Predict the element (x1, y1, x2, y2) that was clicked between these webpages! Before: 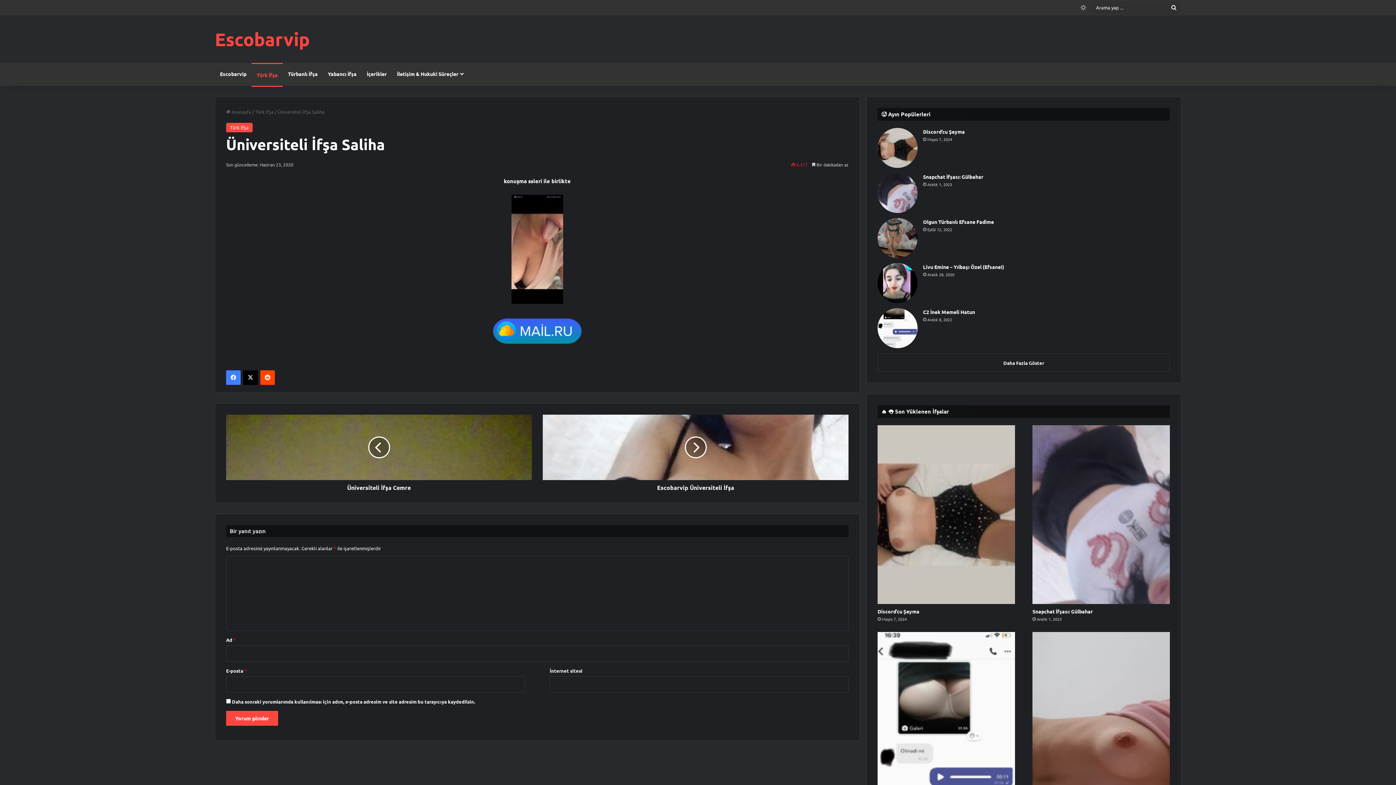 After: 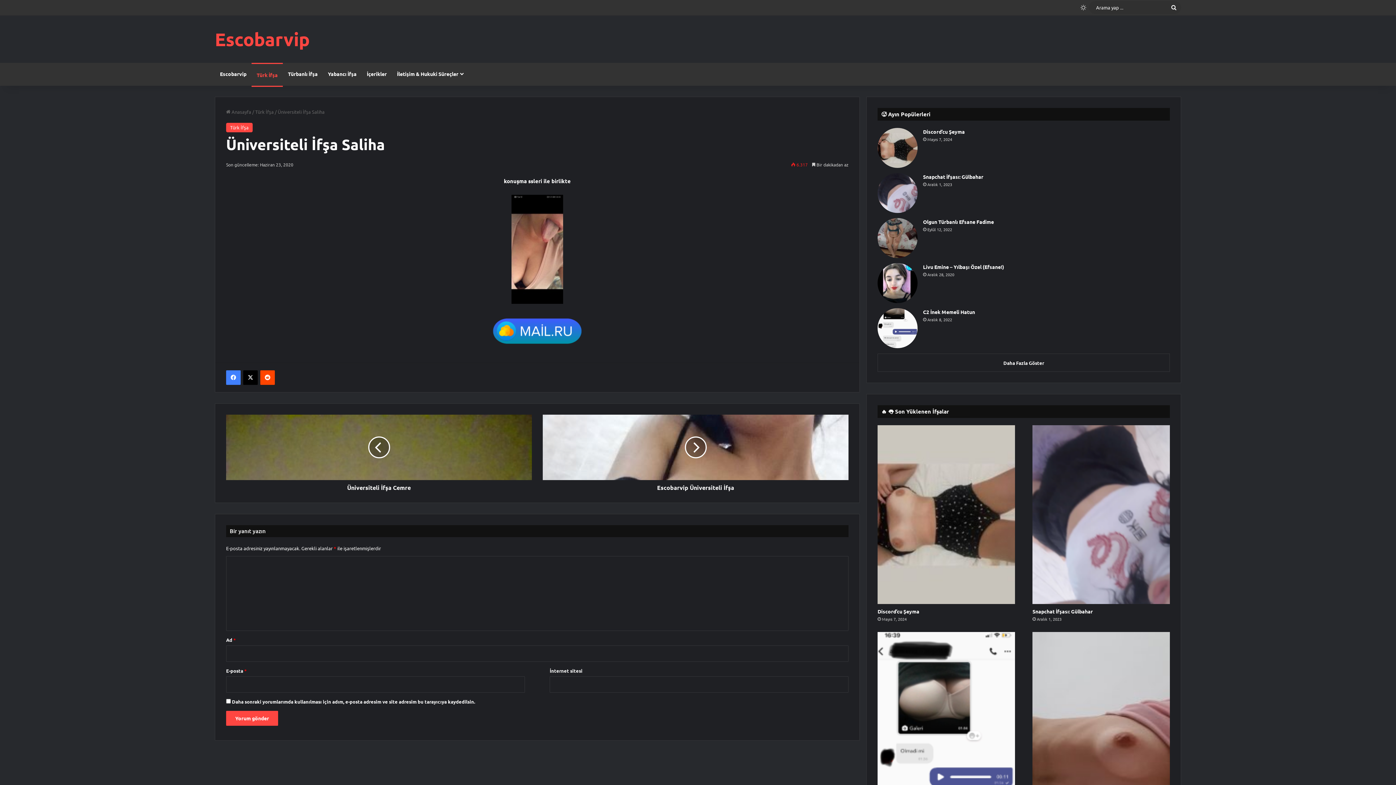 Action: bbox: (226, 313, 848, 349)